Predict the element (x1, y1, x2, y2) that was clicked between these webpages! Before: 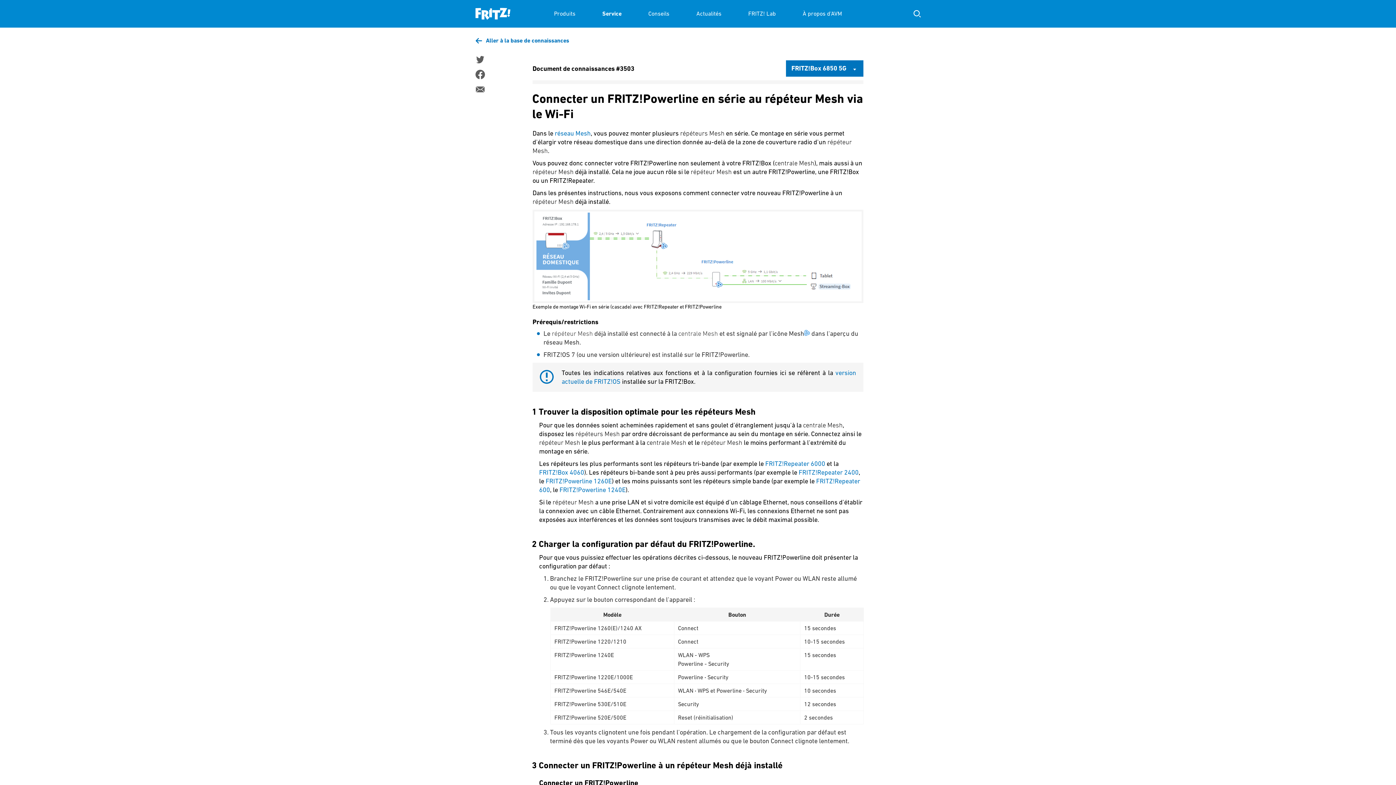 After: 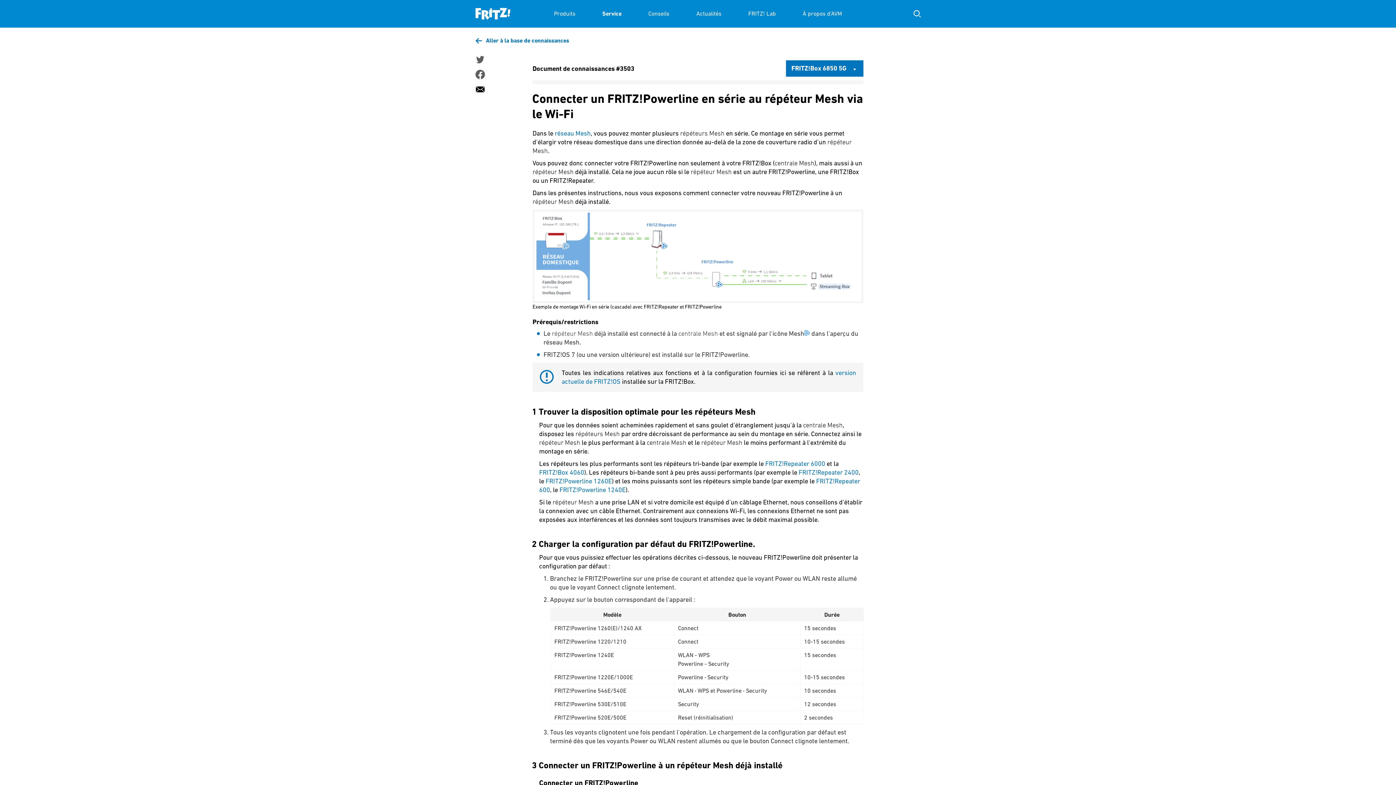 Action: bbox: (475, 84, 484, 94)